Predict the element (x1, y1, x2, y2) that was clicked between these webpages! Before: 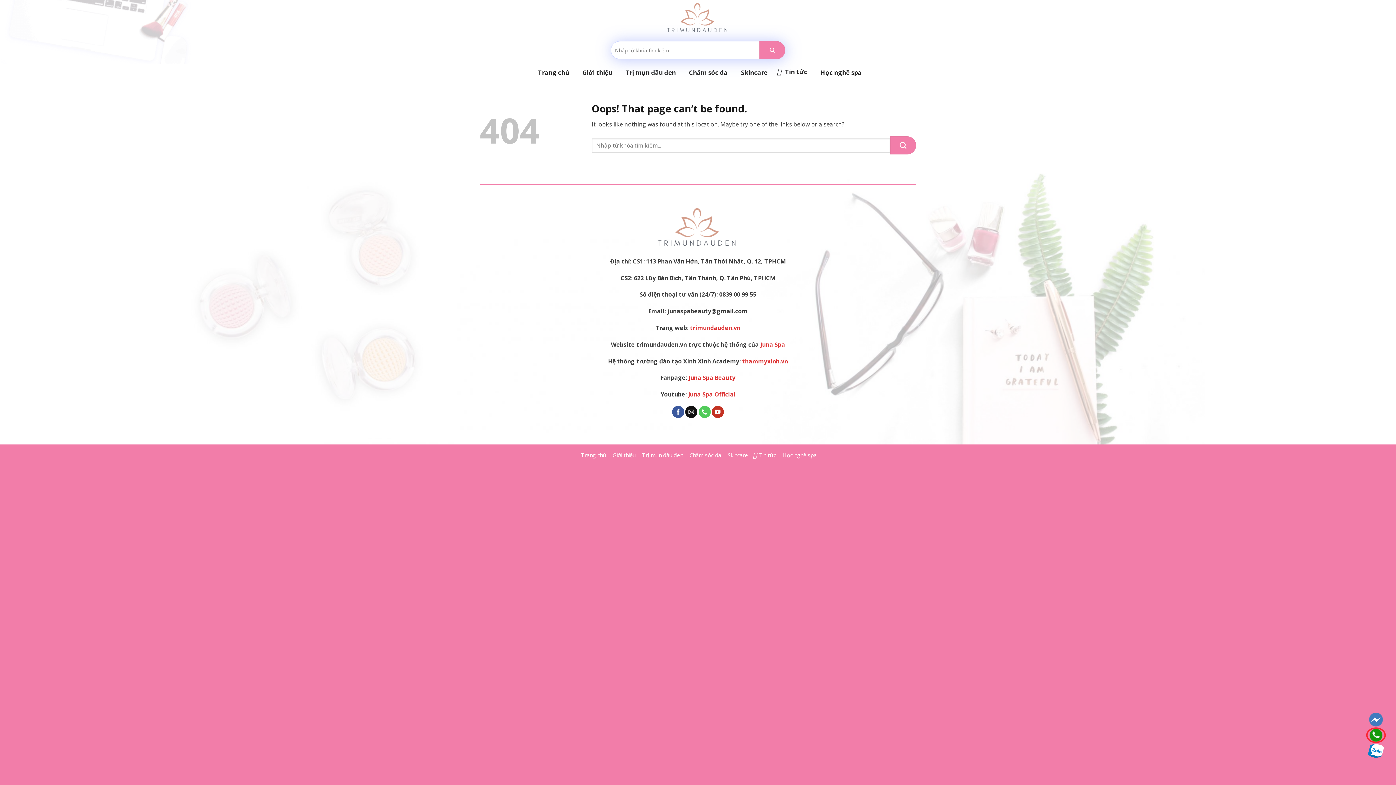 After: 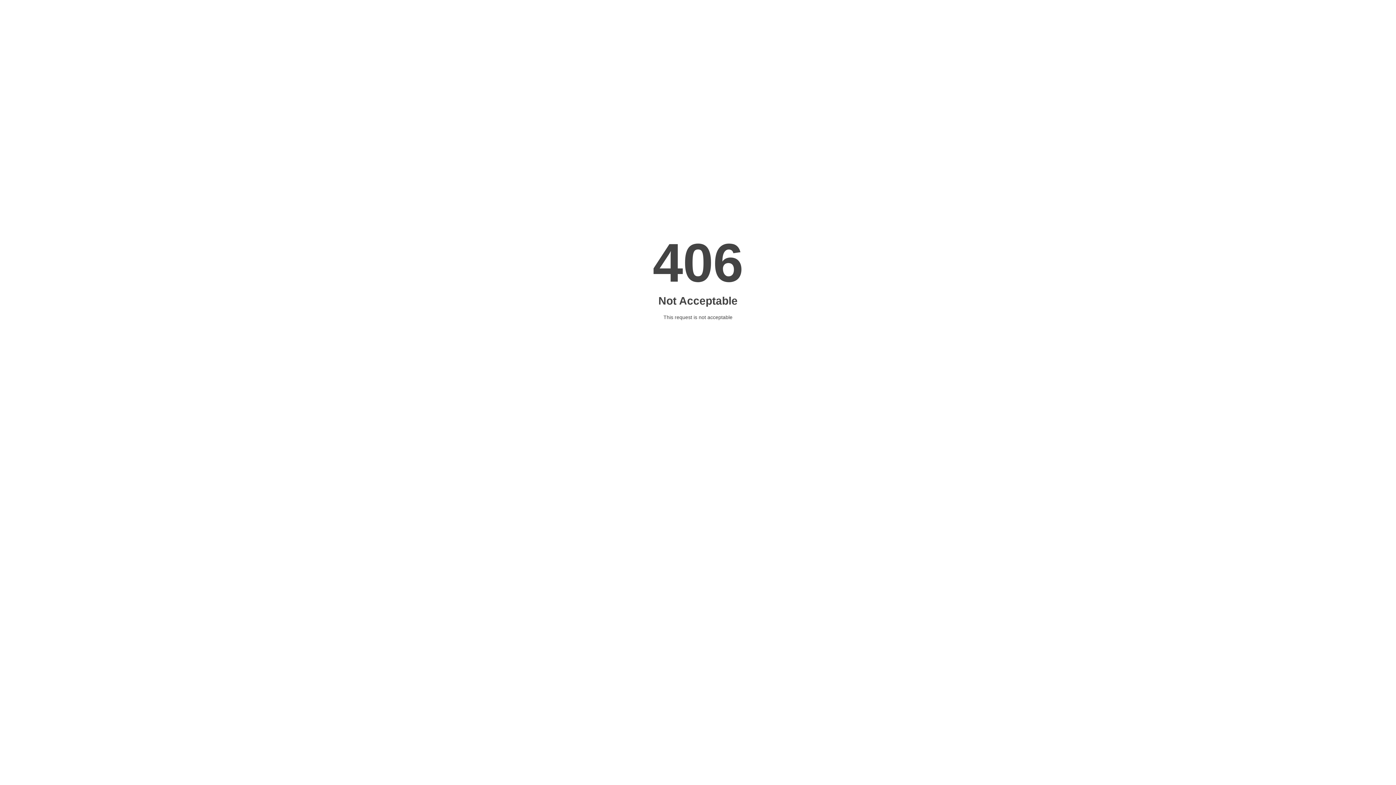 Action: label: Học nghề spa bbox: (816, 66, 861, 79)